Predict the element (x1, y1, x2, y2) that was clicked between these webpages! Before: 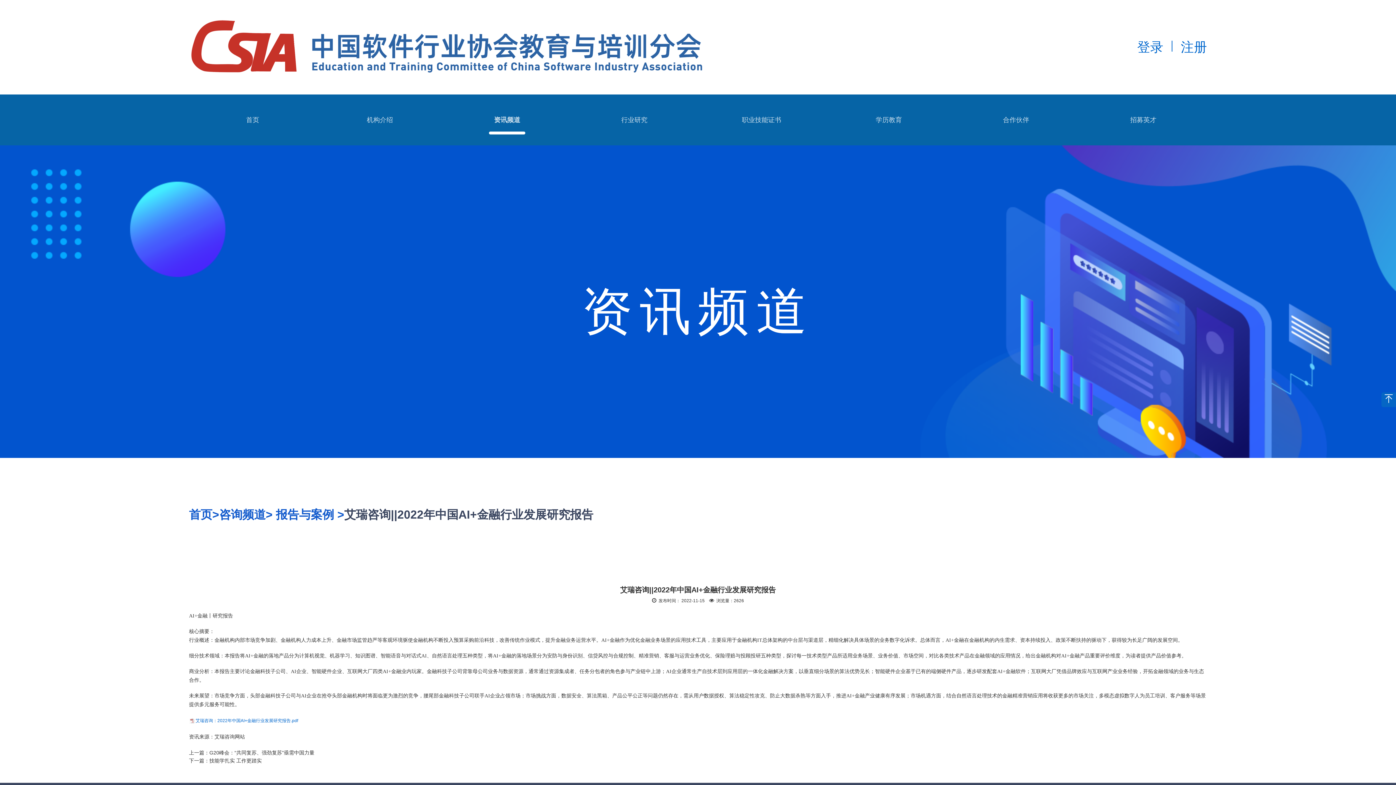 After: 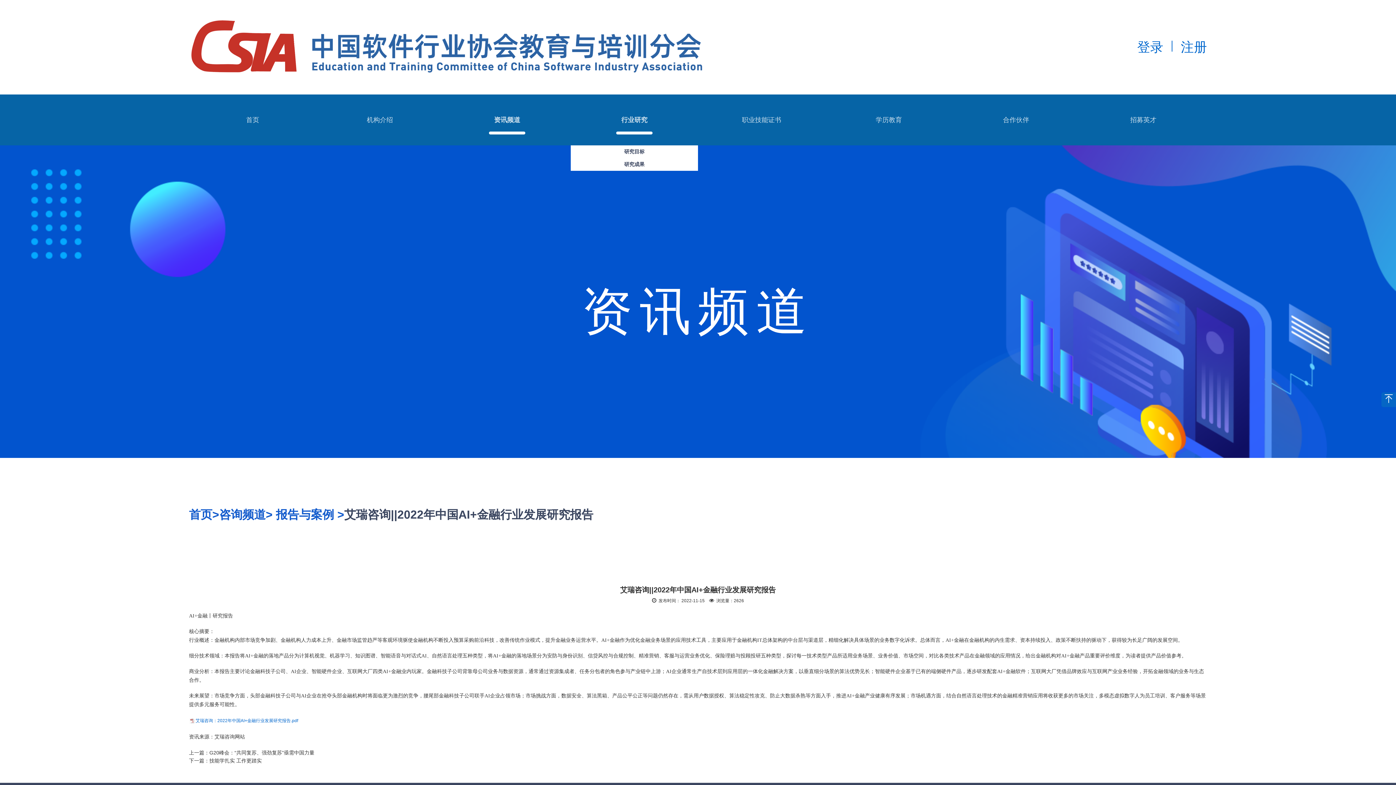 Action: label: 行业研究 bbox: (570, 94, 698, 145)